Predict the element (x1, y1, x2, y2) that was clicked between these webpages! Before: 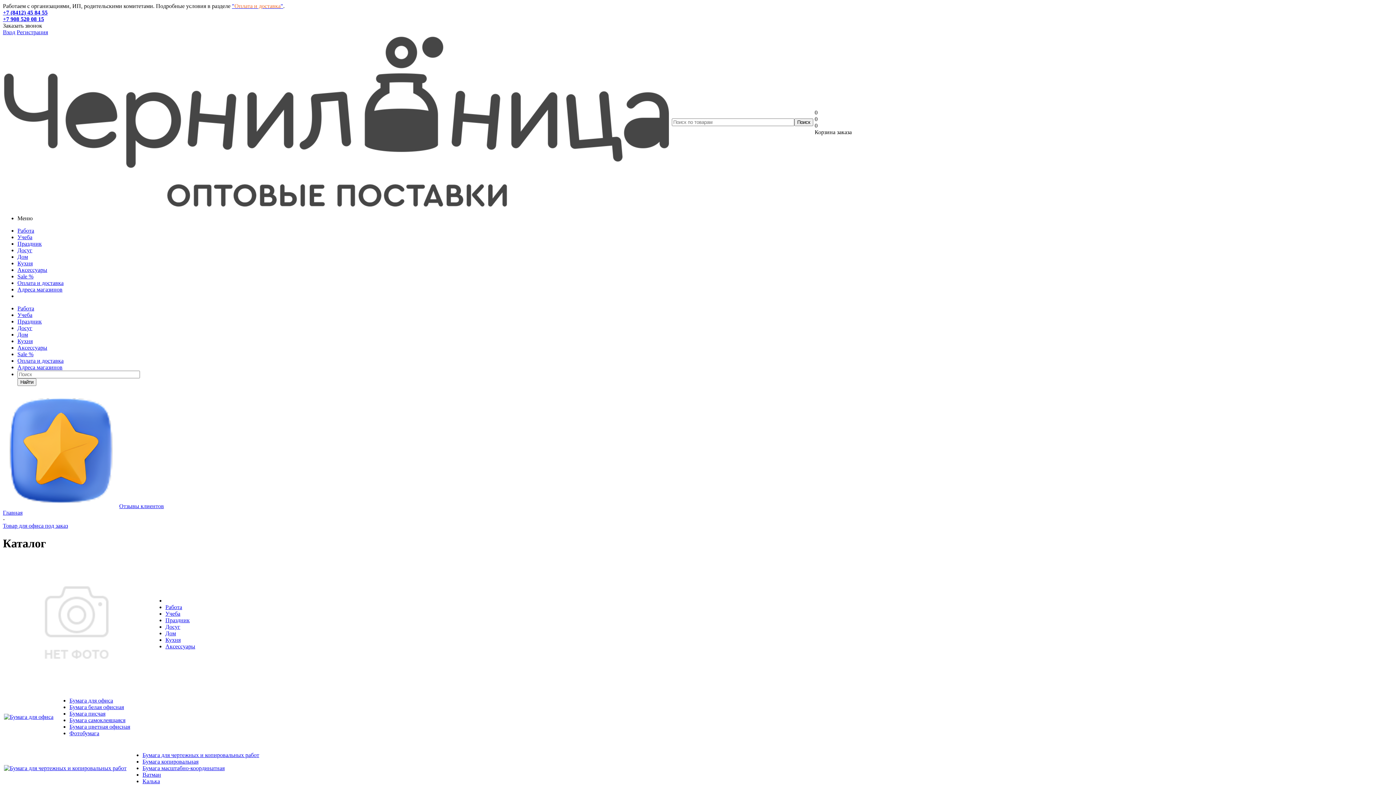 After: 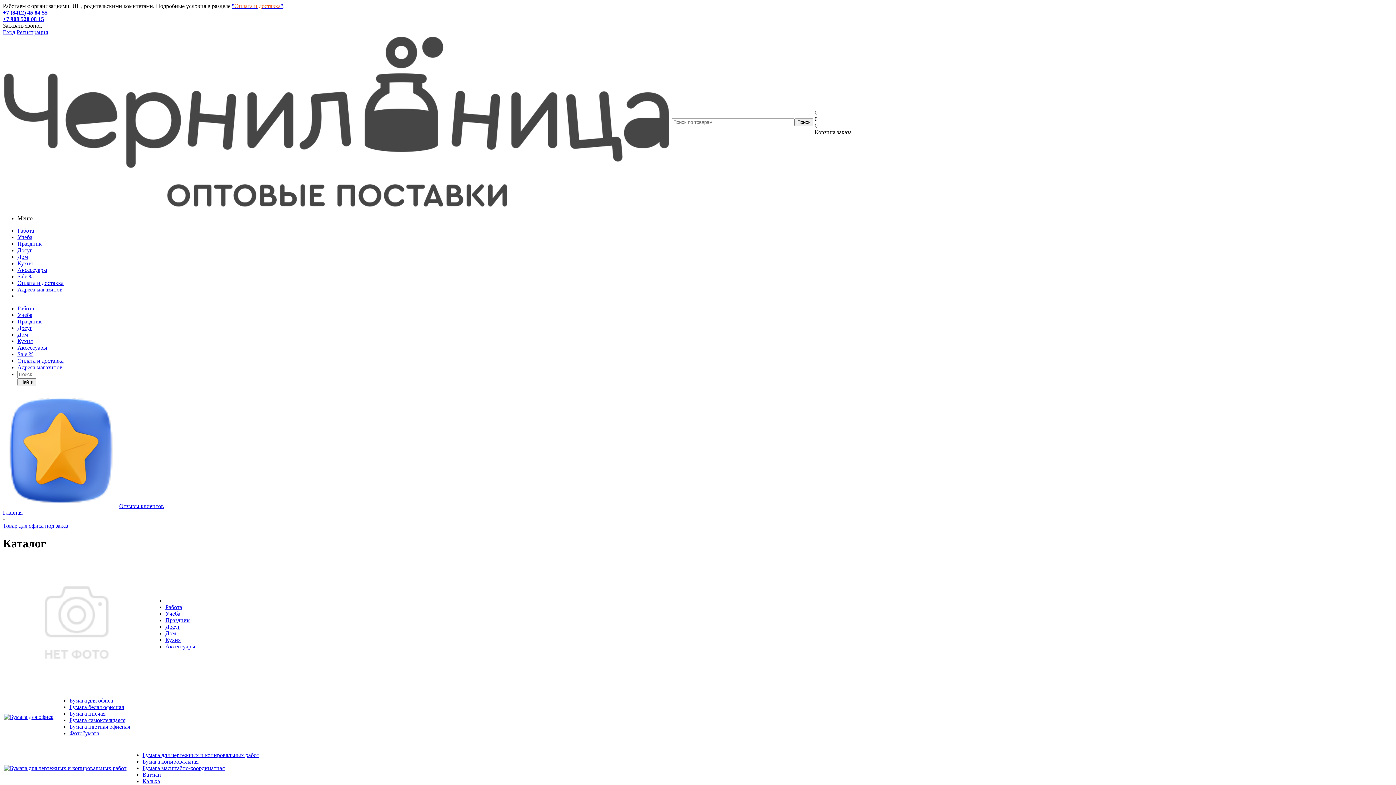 Action: bbox: (2, 9, 47, 15) label: +7 (8412) 45 84 55